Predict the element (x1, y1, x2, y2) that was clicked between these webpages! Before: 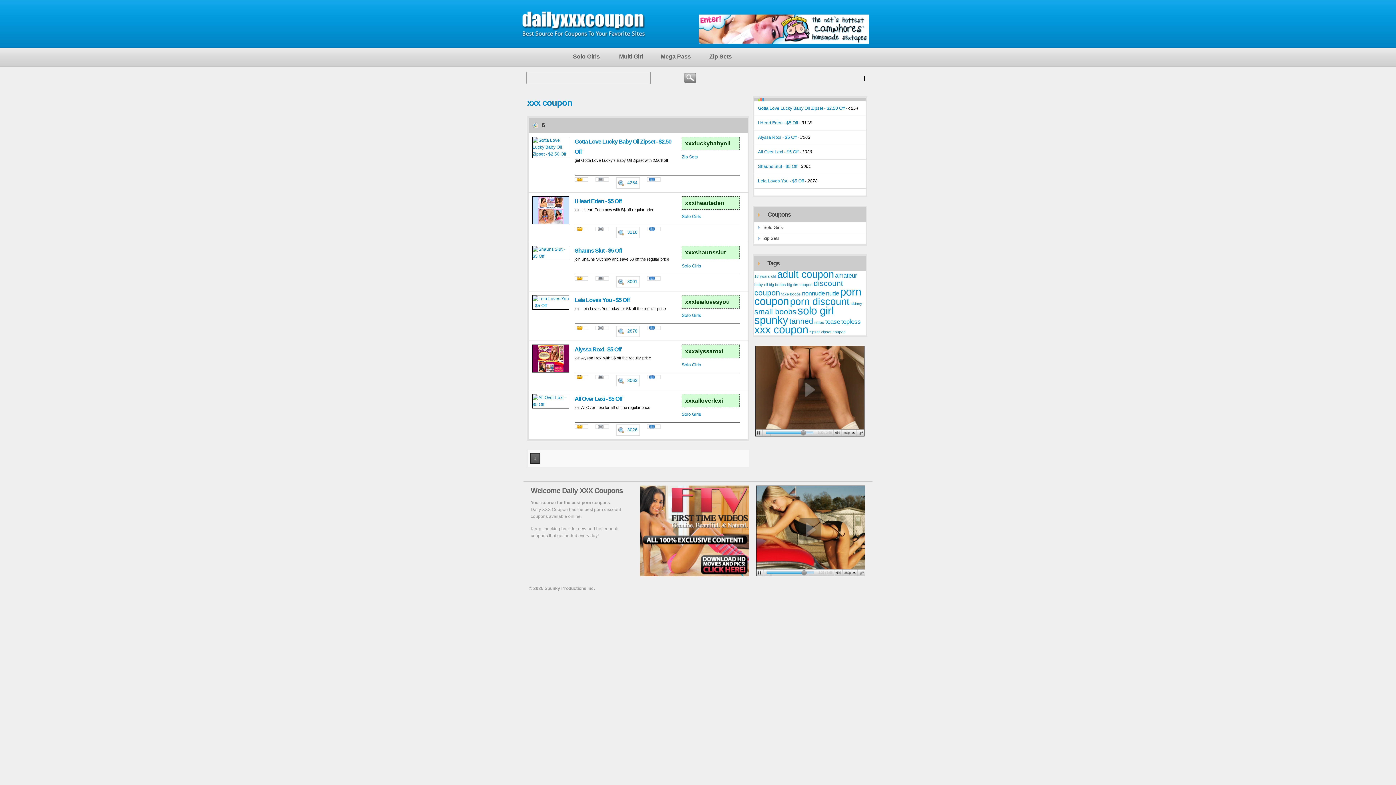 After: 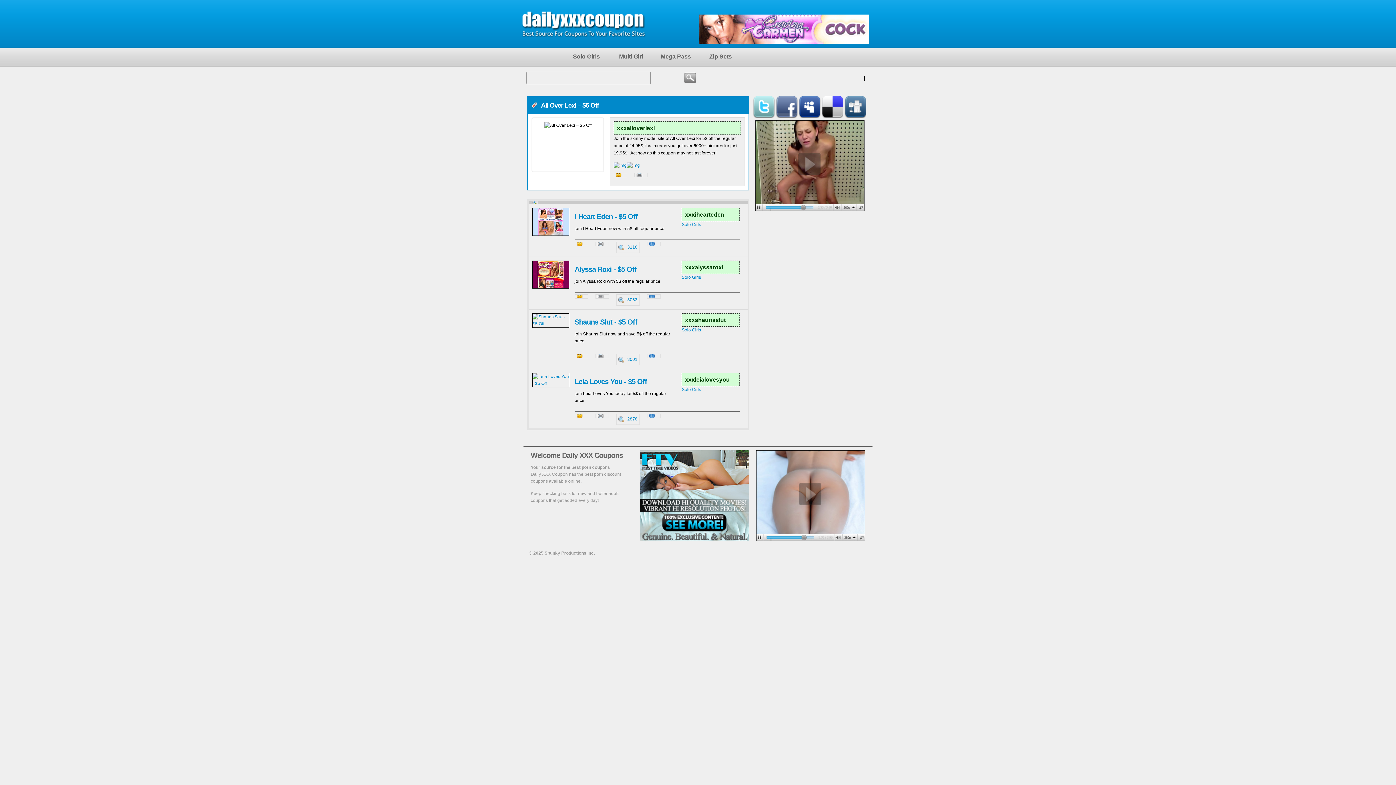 Action: bbox: (758, 149, 798, 154) label: All Over Lexi - $5 Off